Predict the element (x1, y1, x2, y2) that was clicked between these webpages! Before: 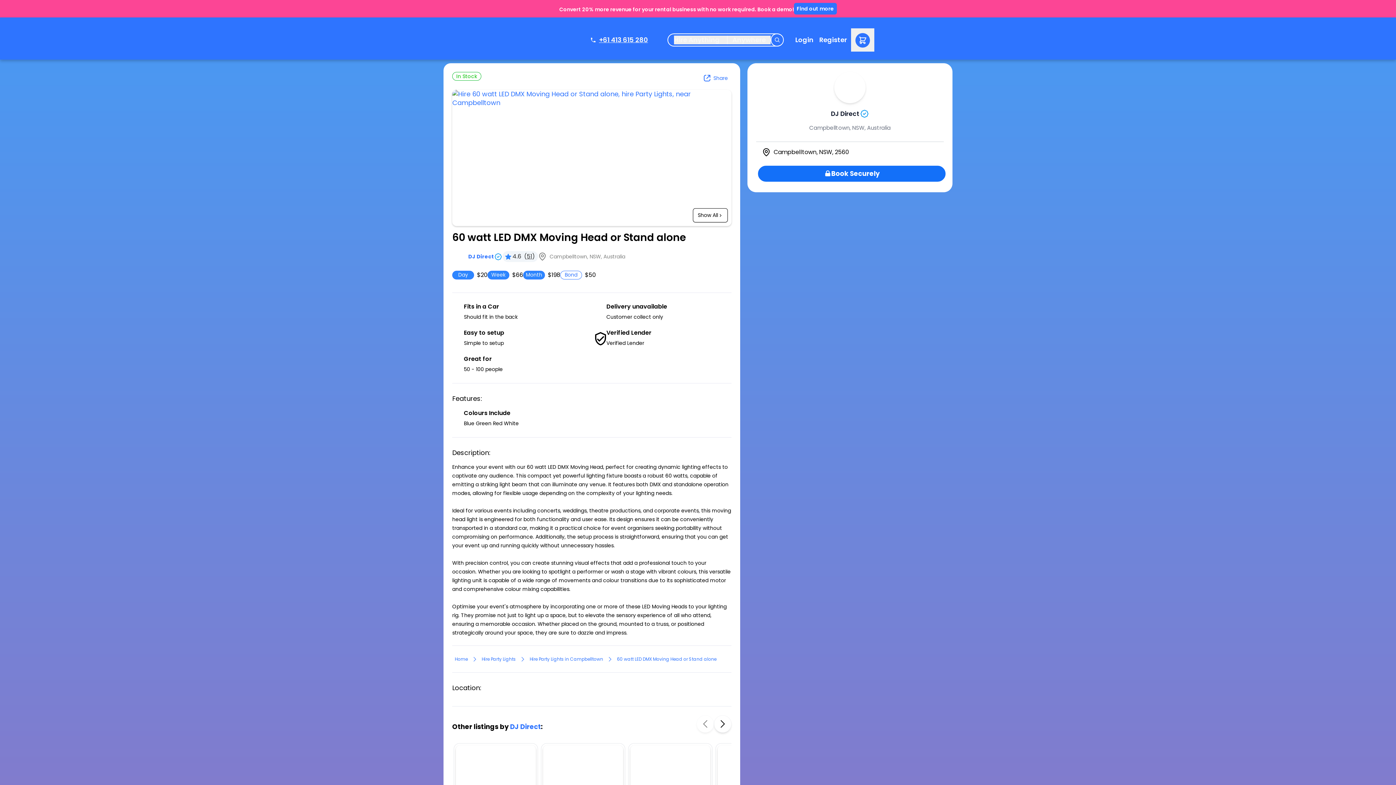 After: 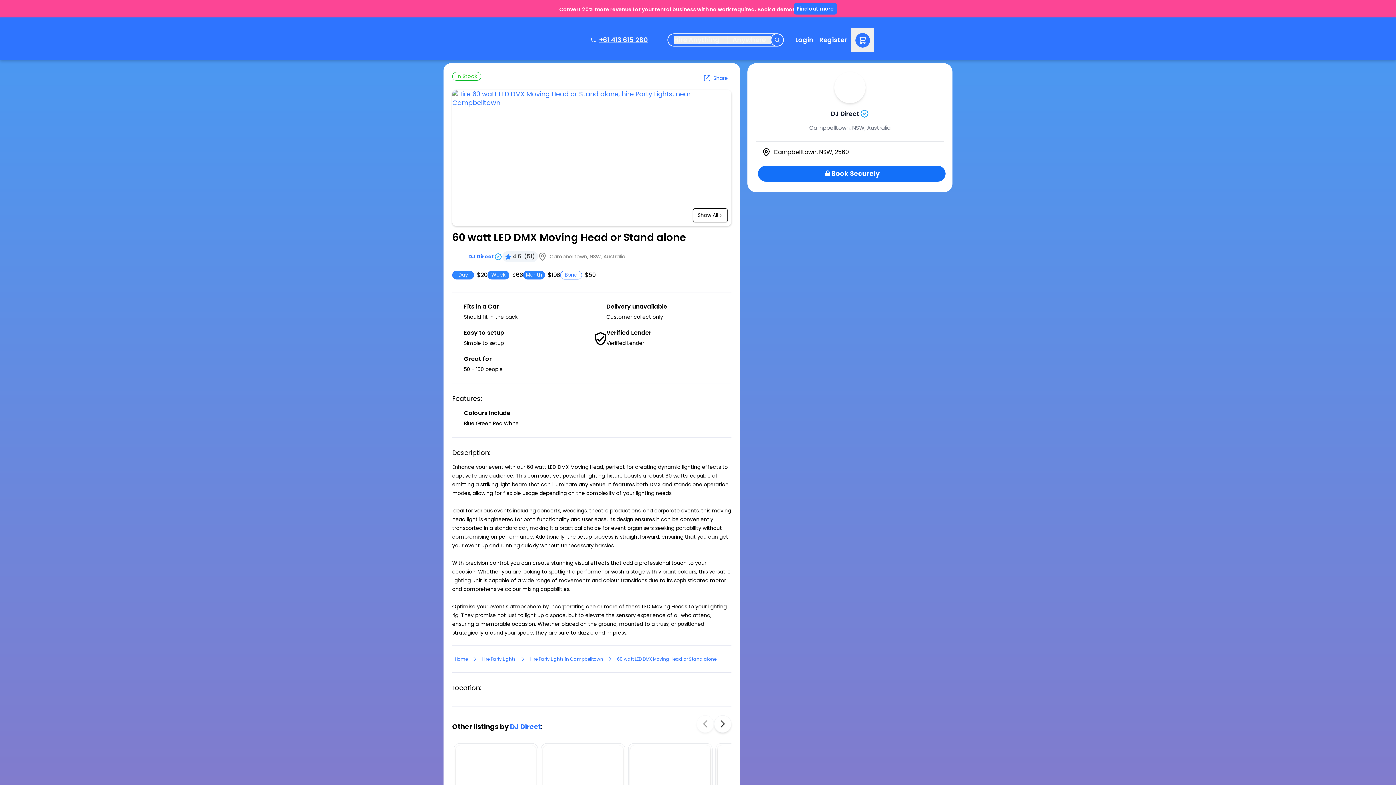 Action: bbox: (791, 31, 806, 48) label: Login